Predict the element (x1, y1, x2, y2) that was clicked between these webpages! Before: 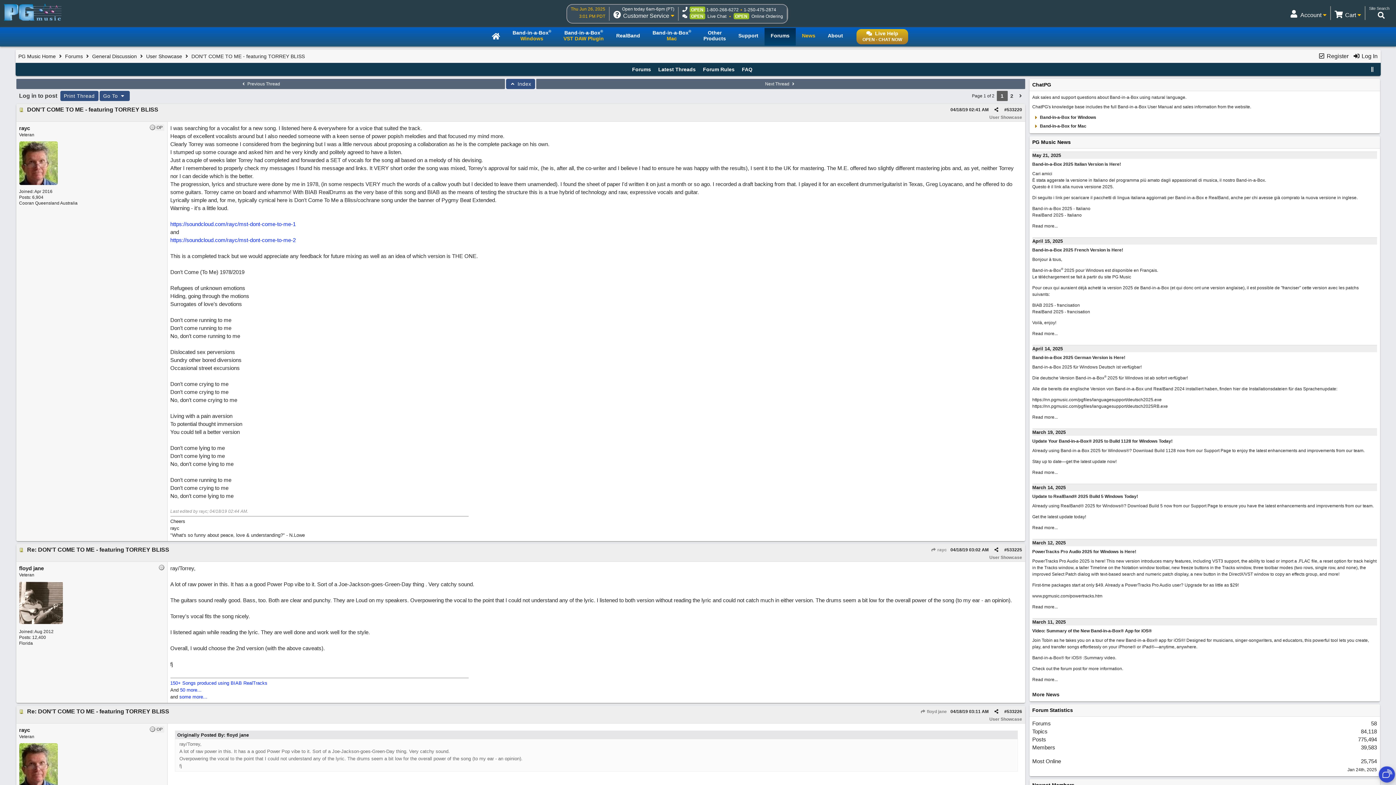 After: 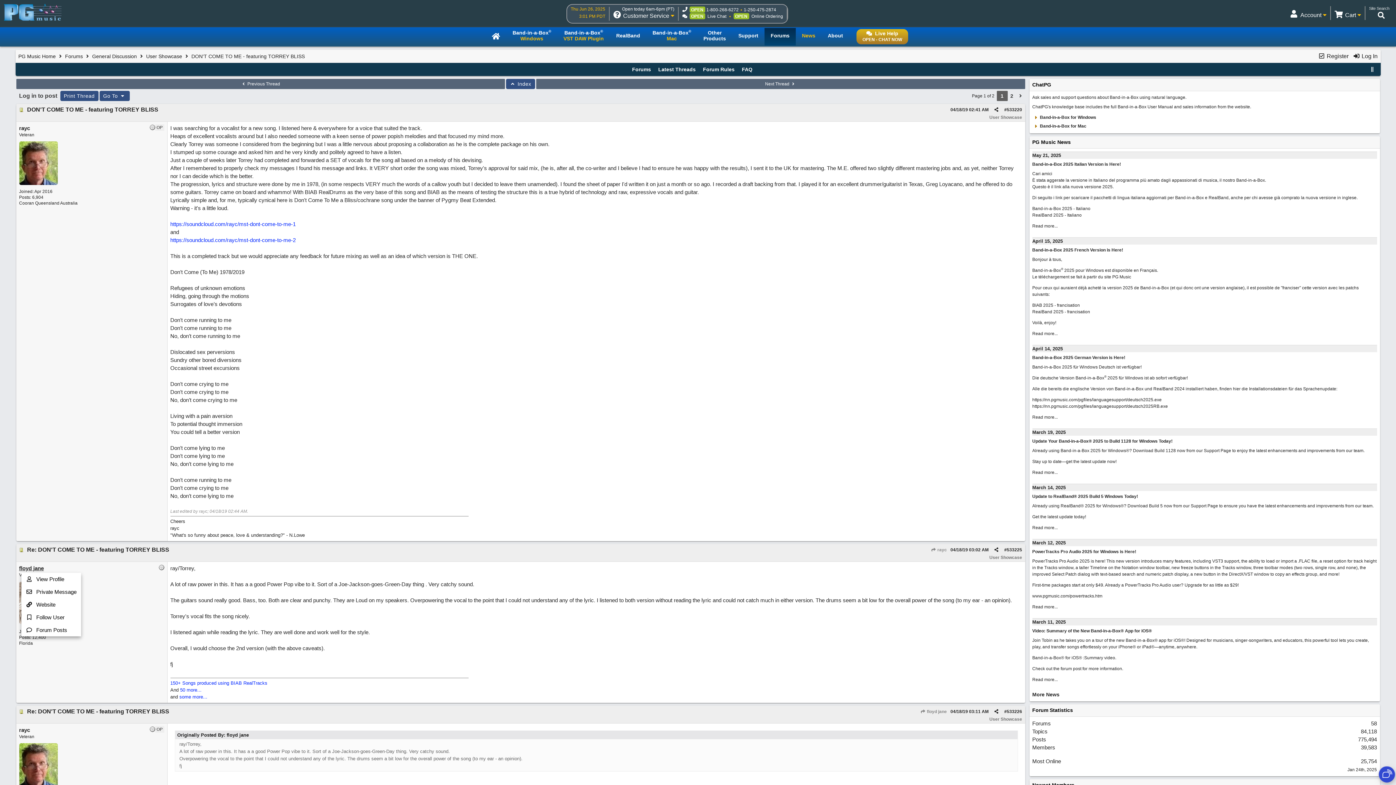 Action: bbox: (19, 565, 43, 571) label: floyd jane